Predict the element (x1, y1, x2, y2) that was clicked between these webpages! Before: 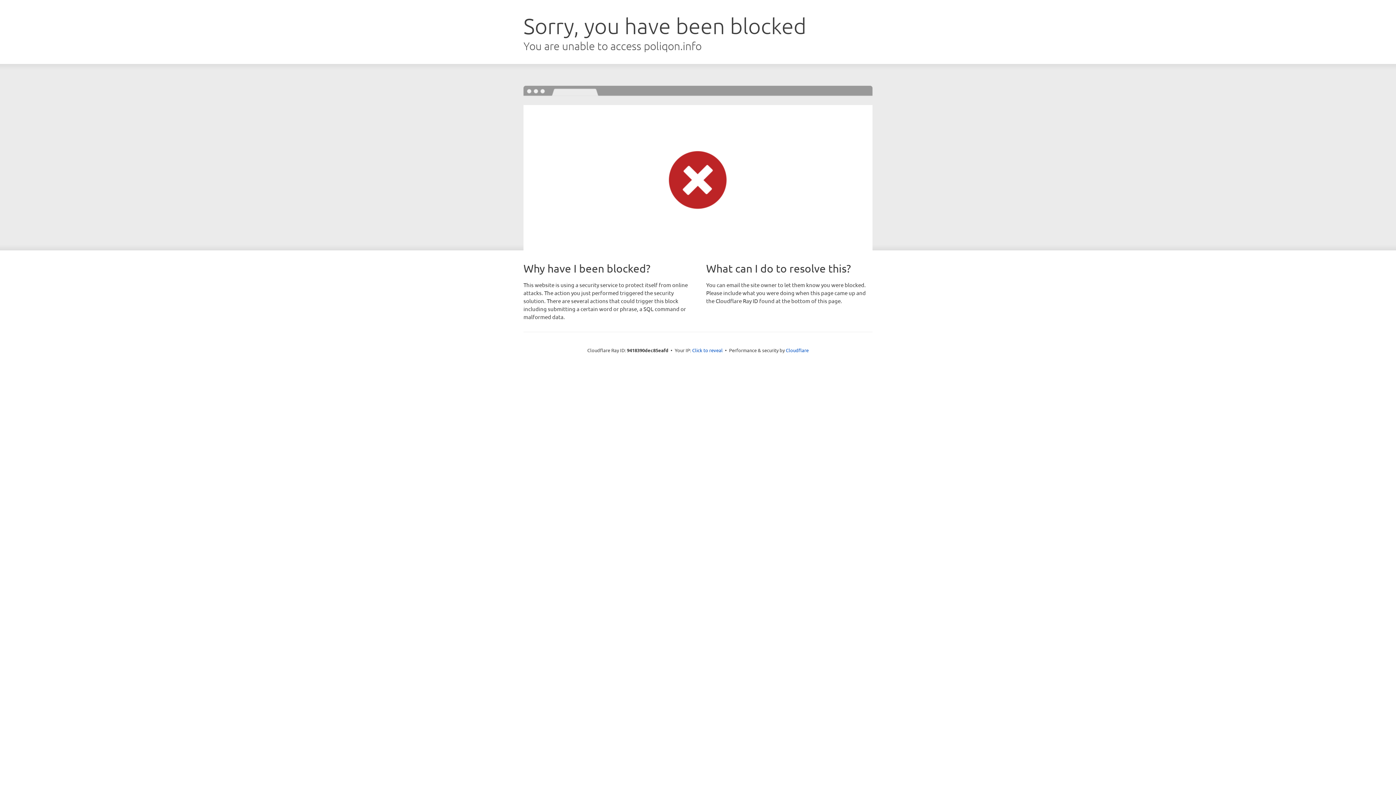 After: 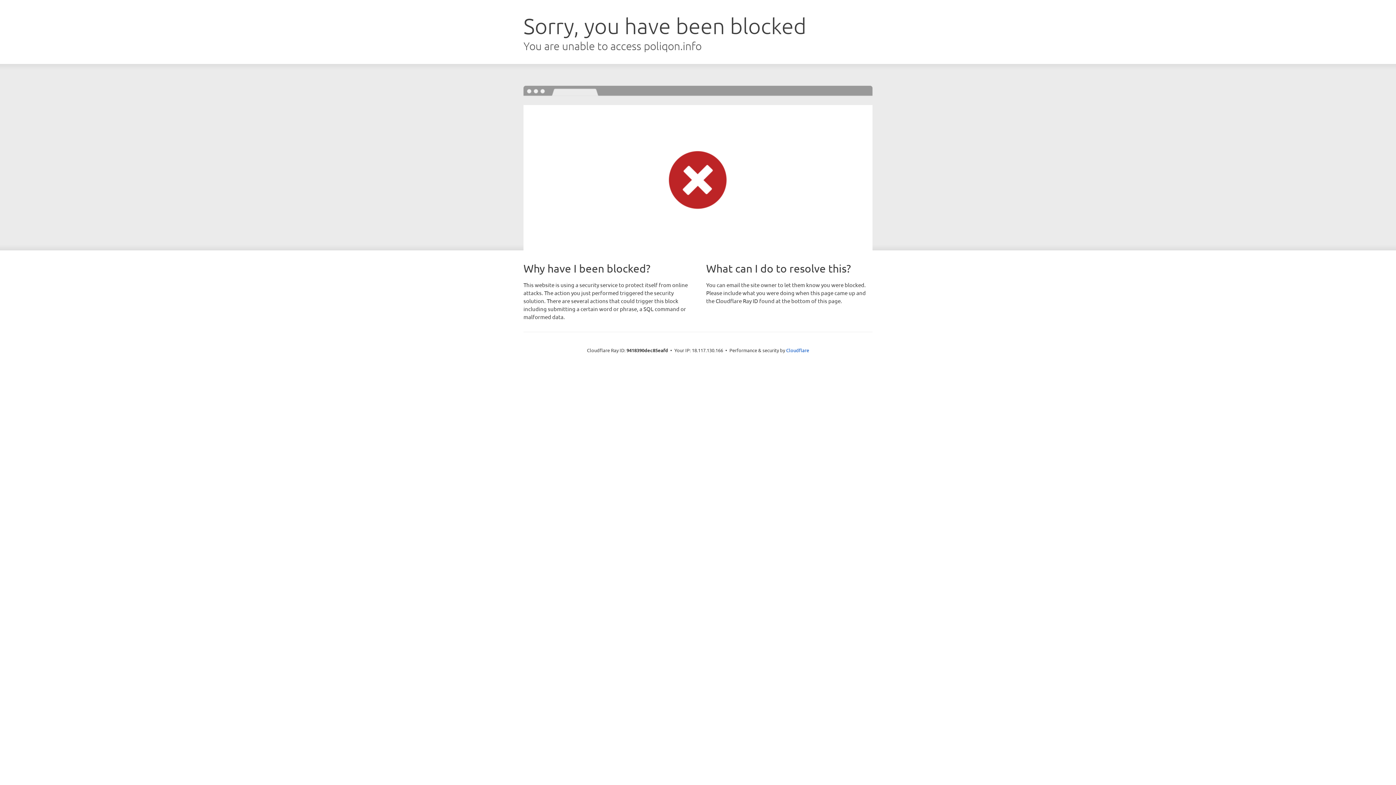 Action: label: Click to reveal bbox: (692, 346, 722, 353)